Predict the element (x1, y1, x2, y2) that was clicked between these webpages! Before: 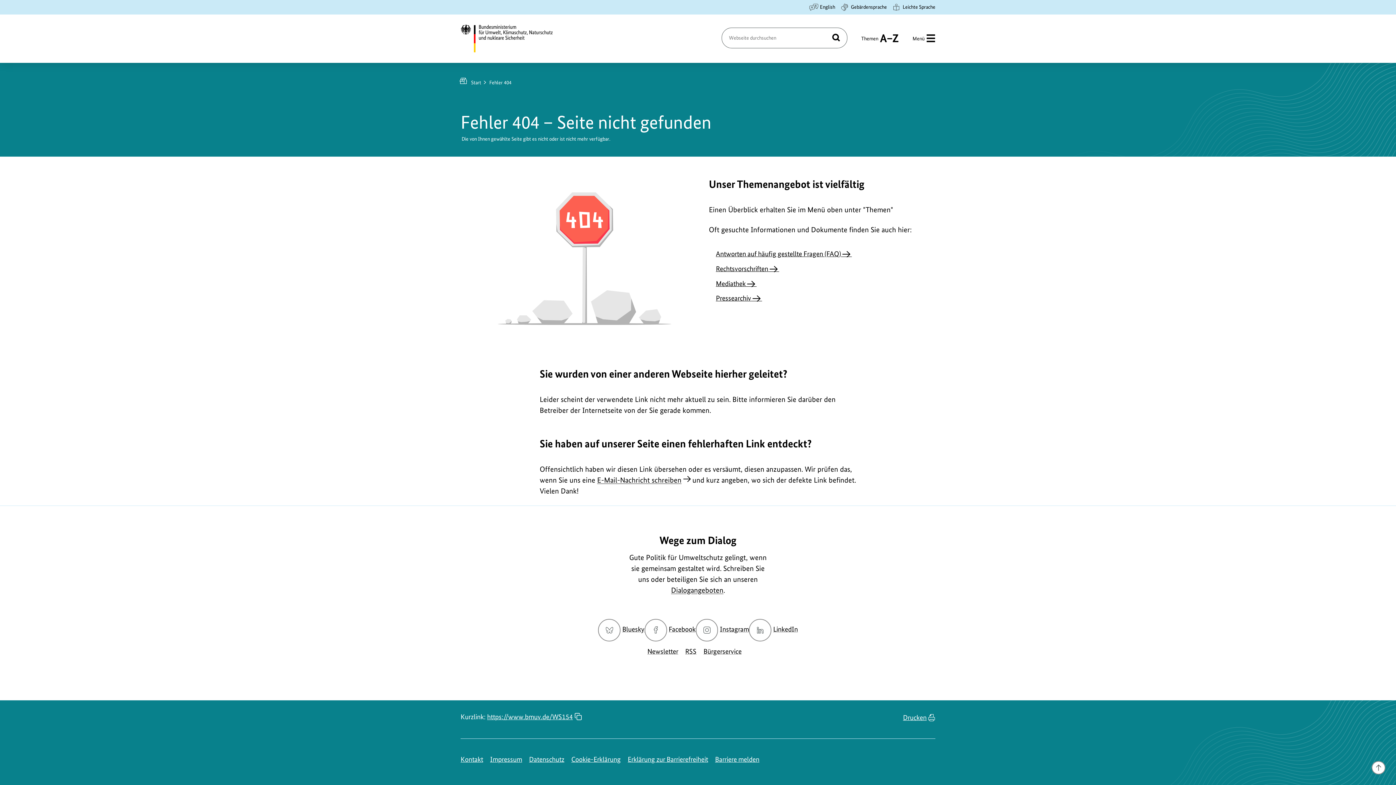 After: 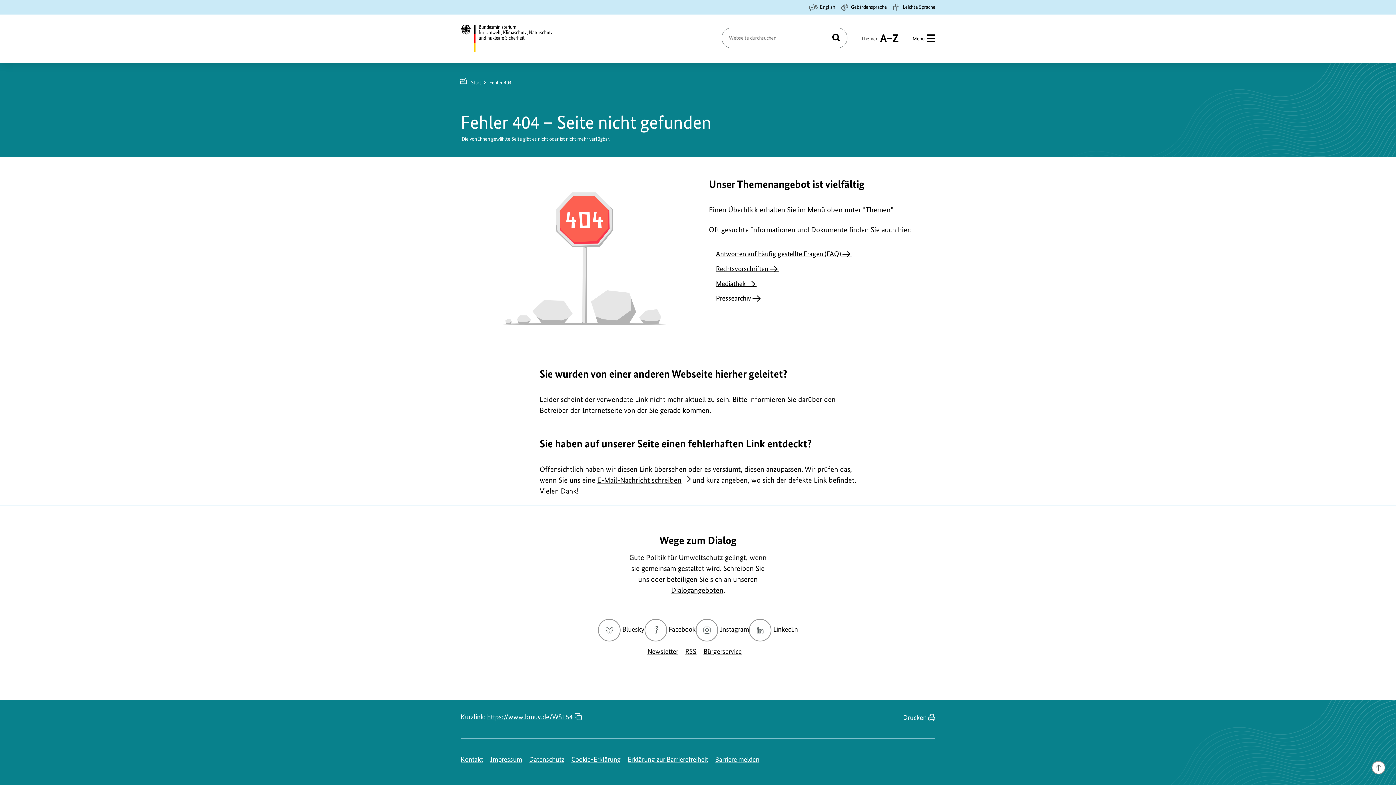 Action: bbox: (903, 711, 935, 724) label: Drucken